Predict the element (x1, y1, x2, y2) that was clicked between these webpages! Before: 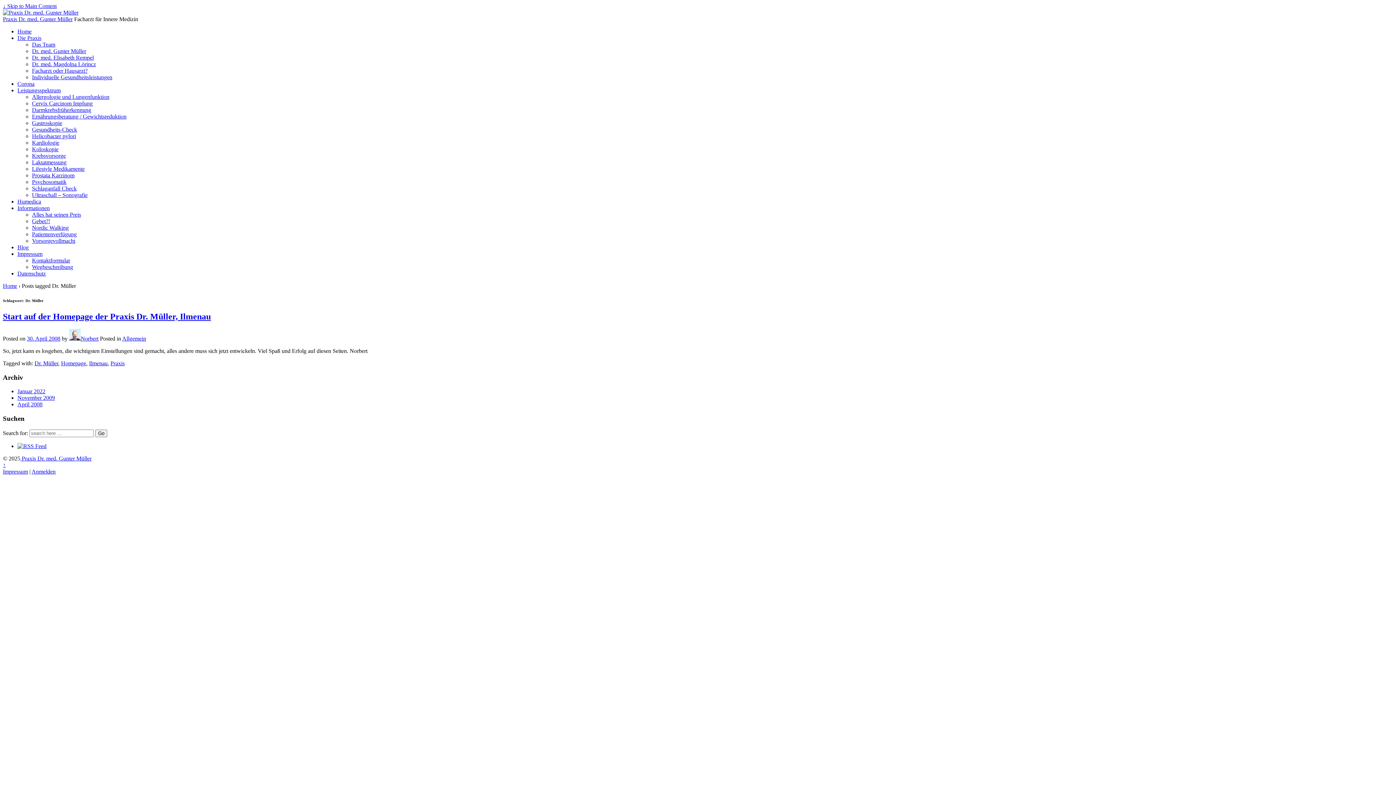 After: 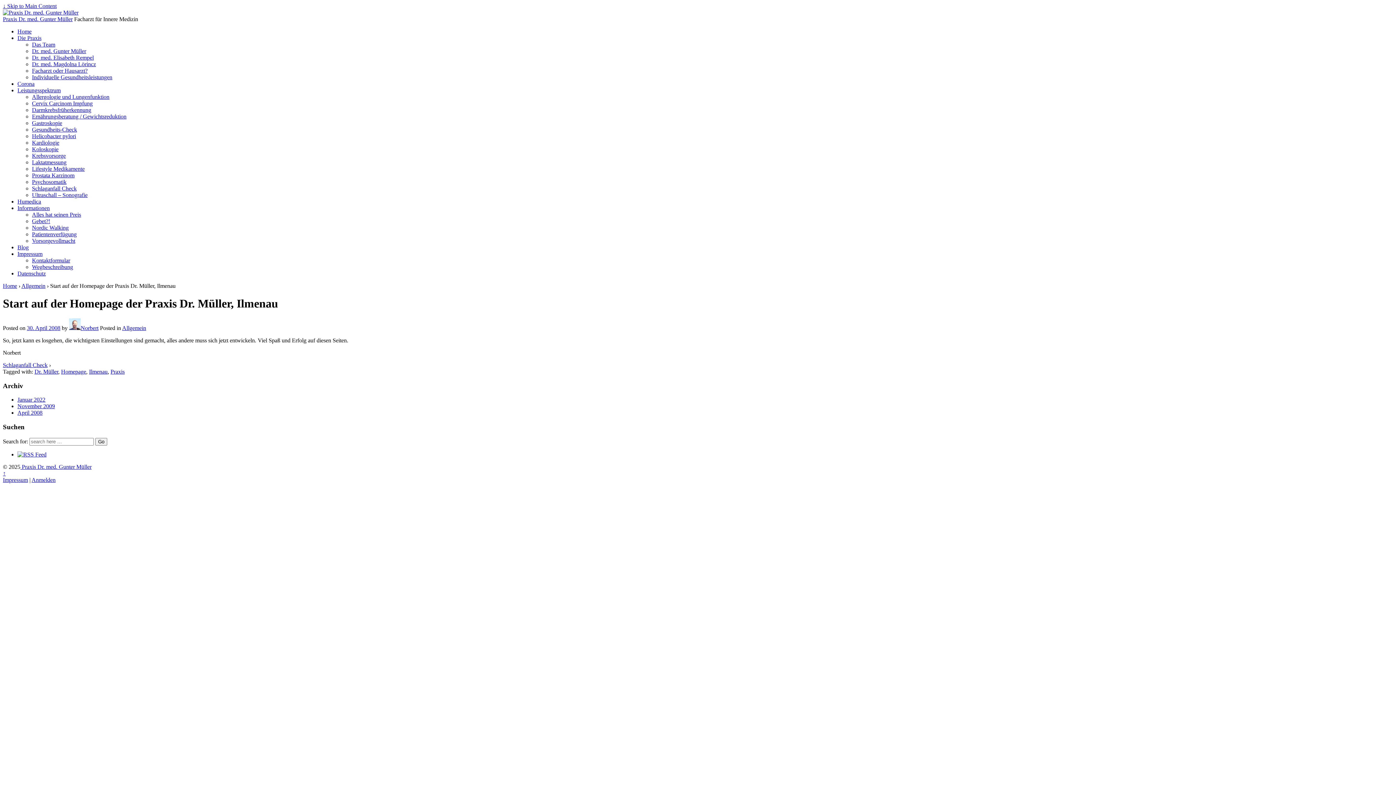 Action: bbox: (26, 335, 60, 341) label: 30. April 2008